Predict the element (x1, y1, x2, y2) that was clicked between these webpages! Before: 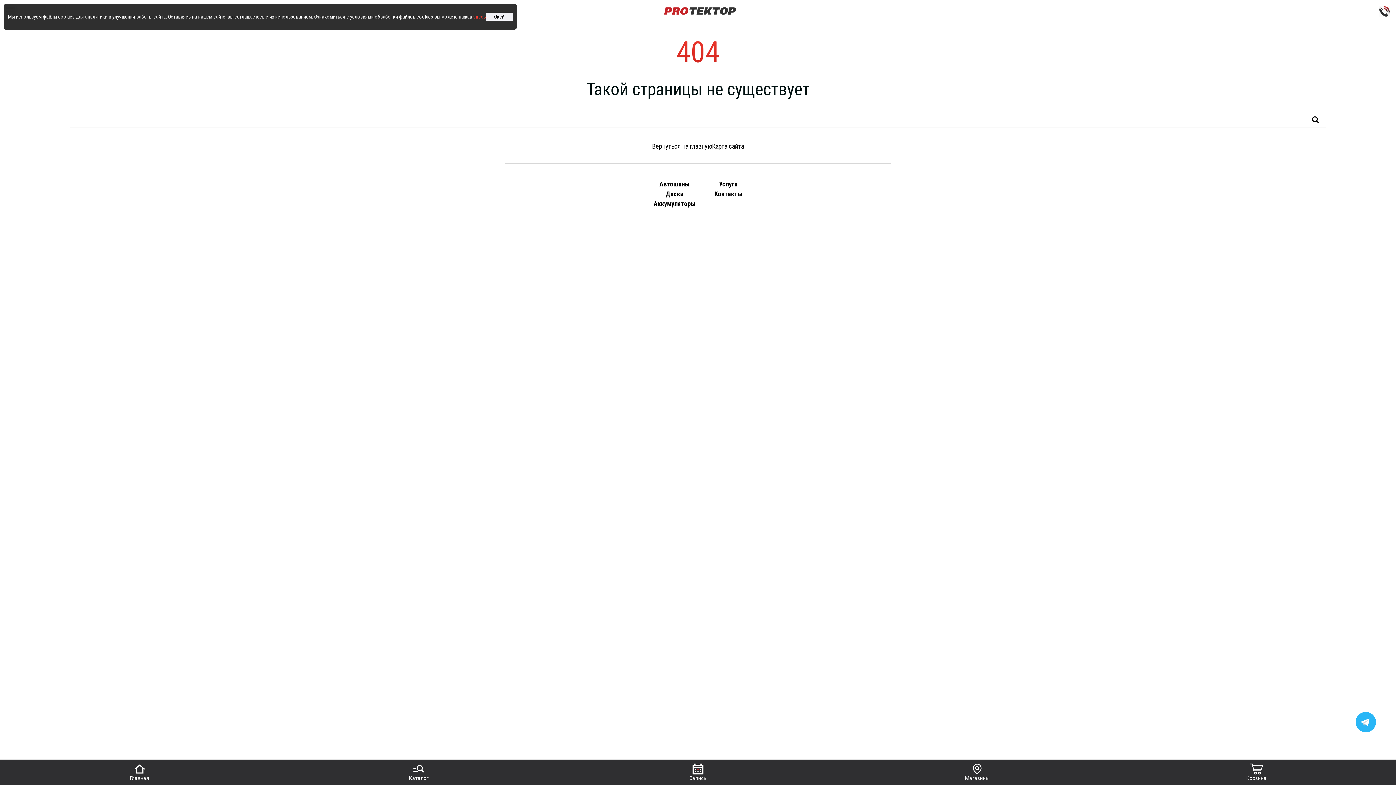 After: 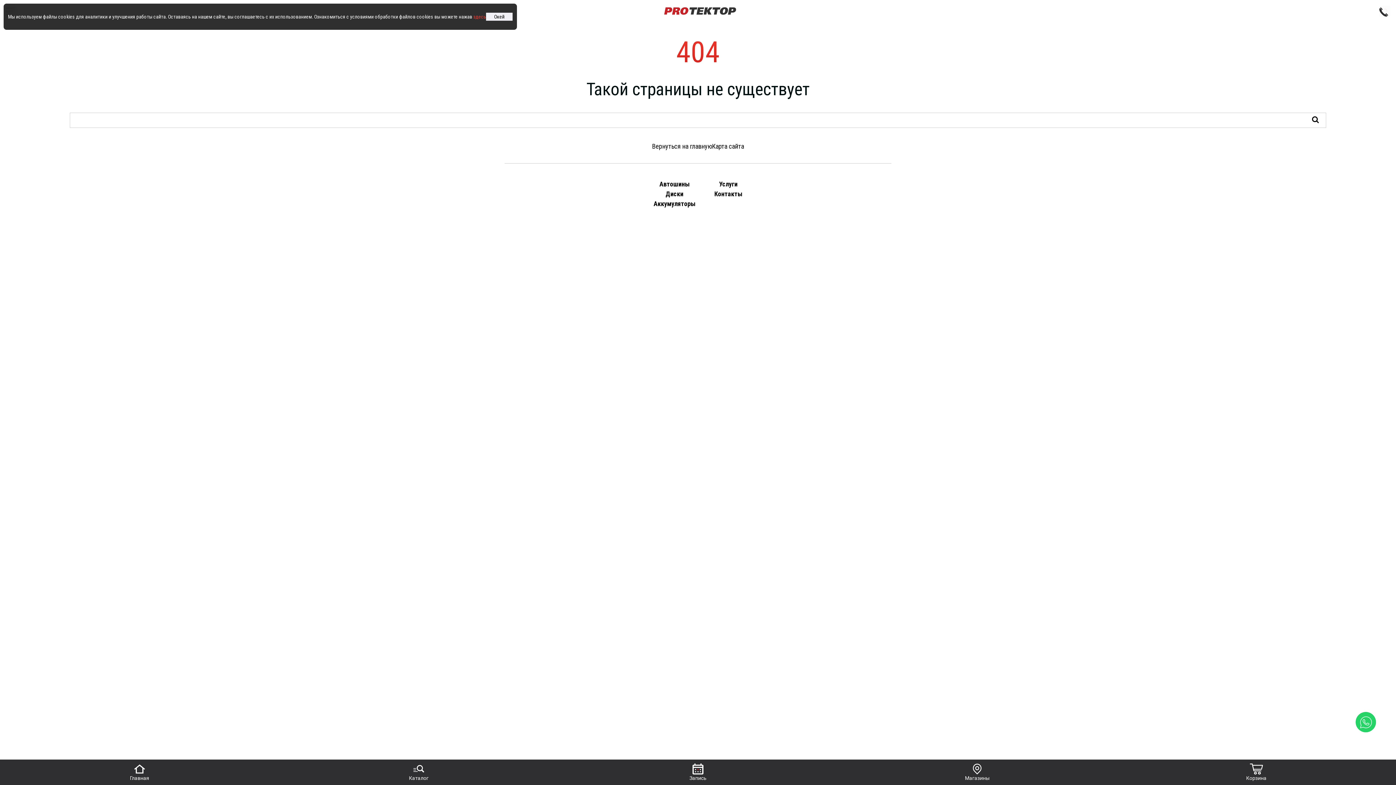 Action: bbox: (473, 13, 486, 19) label: здесь